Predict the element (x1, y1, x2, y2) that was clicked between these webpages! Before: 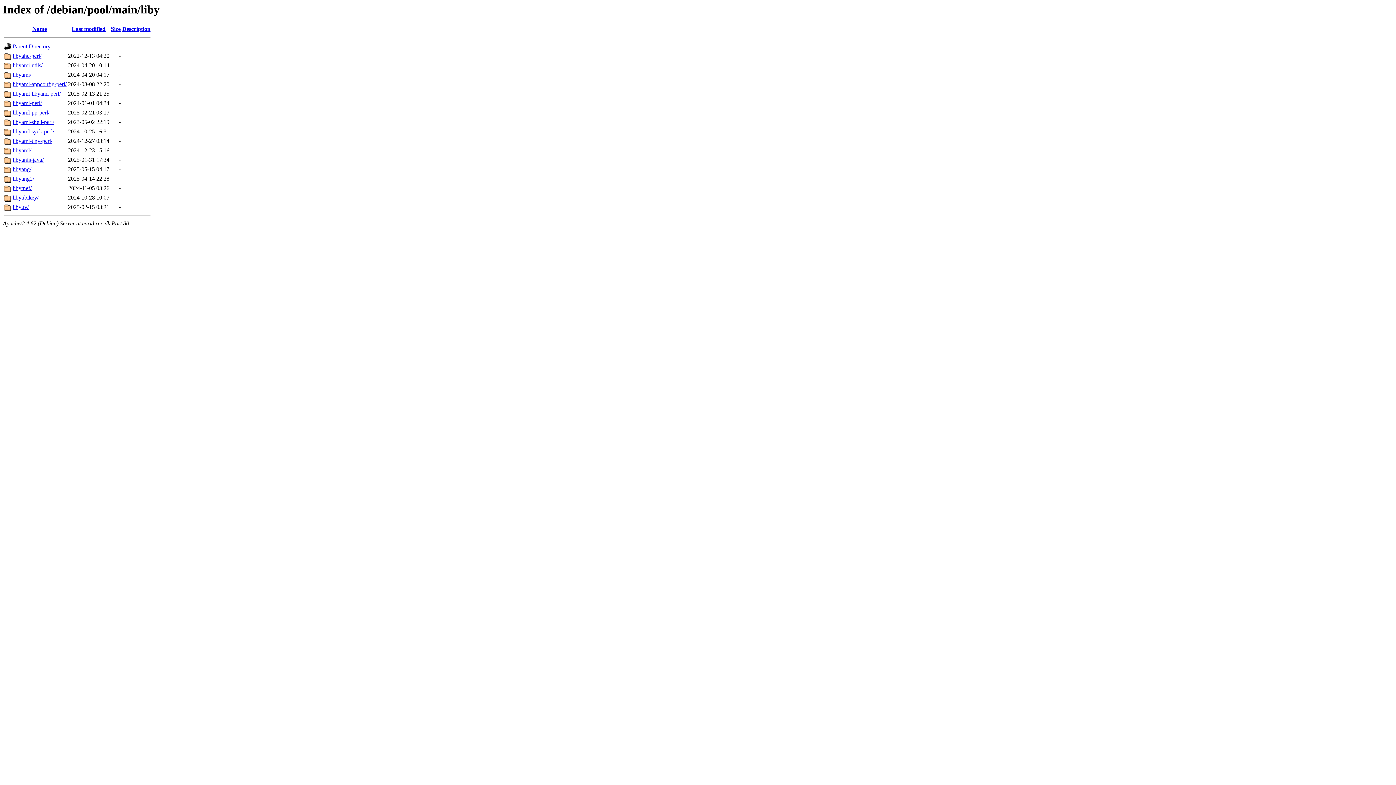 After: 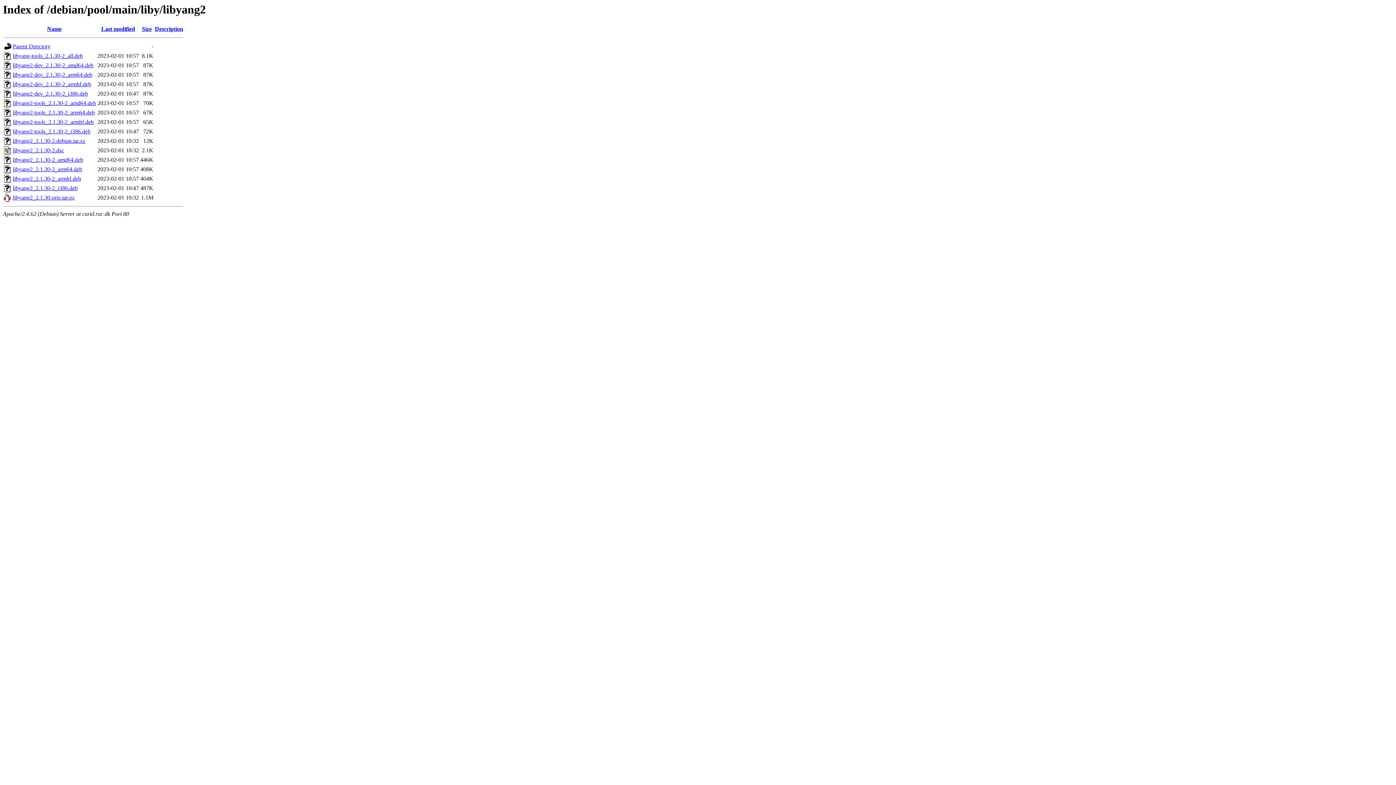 Action: bbox: (12, 175, 34, 181) label: libyang2/